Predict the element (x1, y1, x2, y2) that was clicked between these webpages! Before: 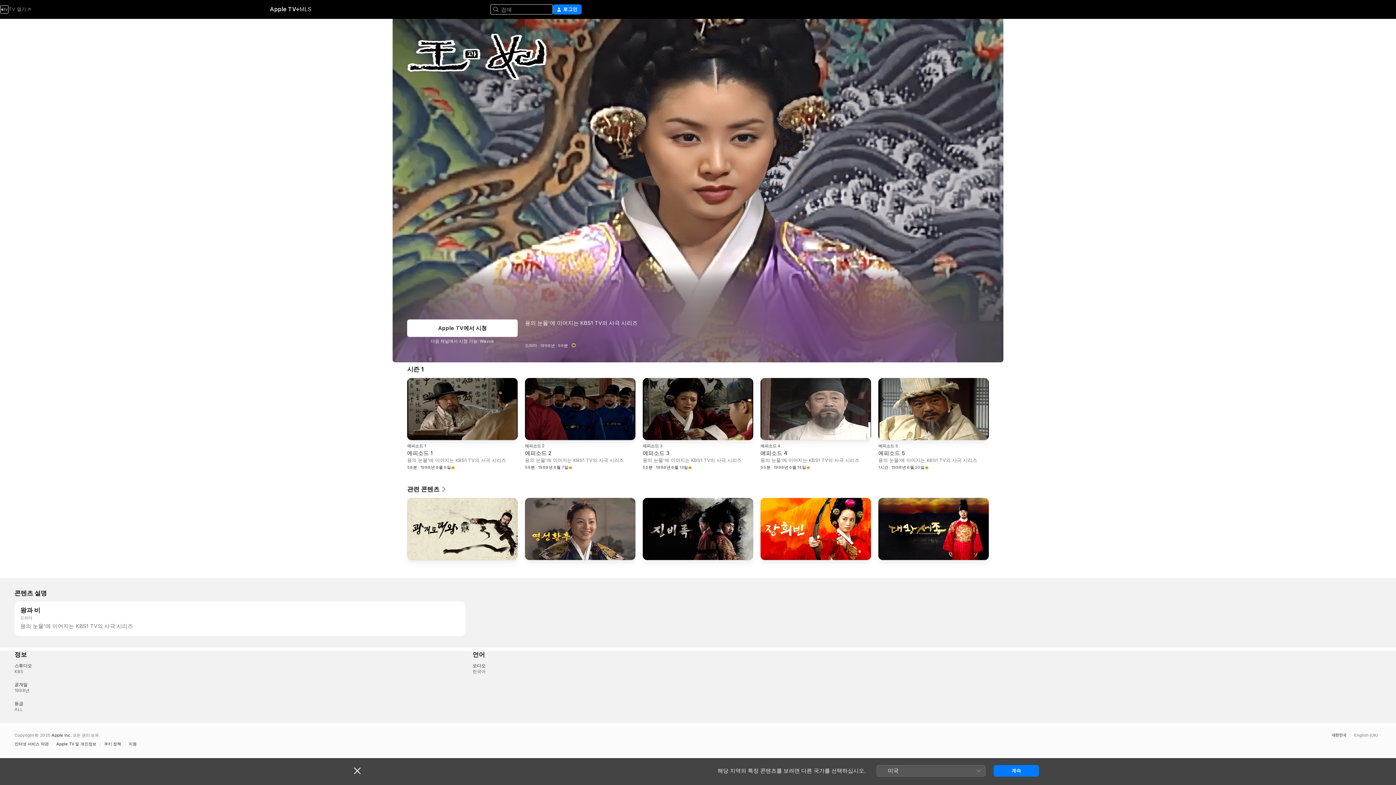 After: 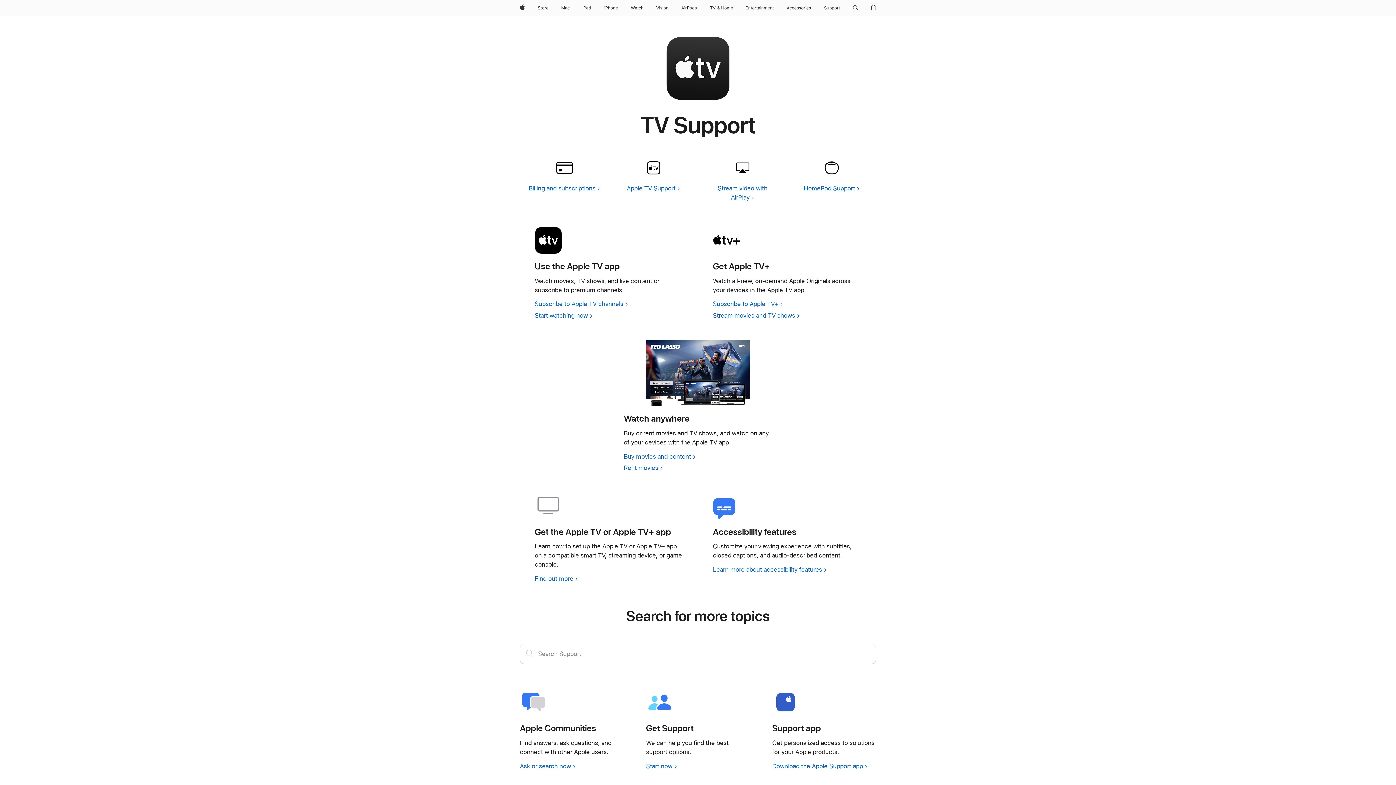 Action: label: 지원 bbox: (128, 742, 140, 746)